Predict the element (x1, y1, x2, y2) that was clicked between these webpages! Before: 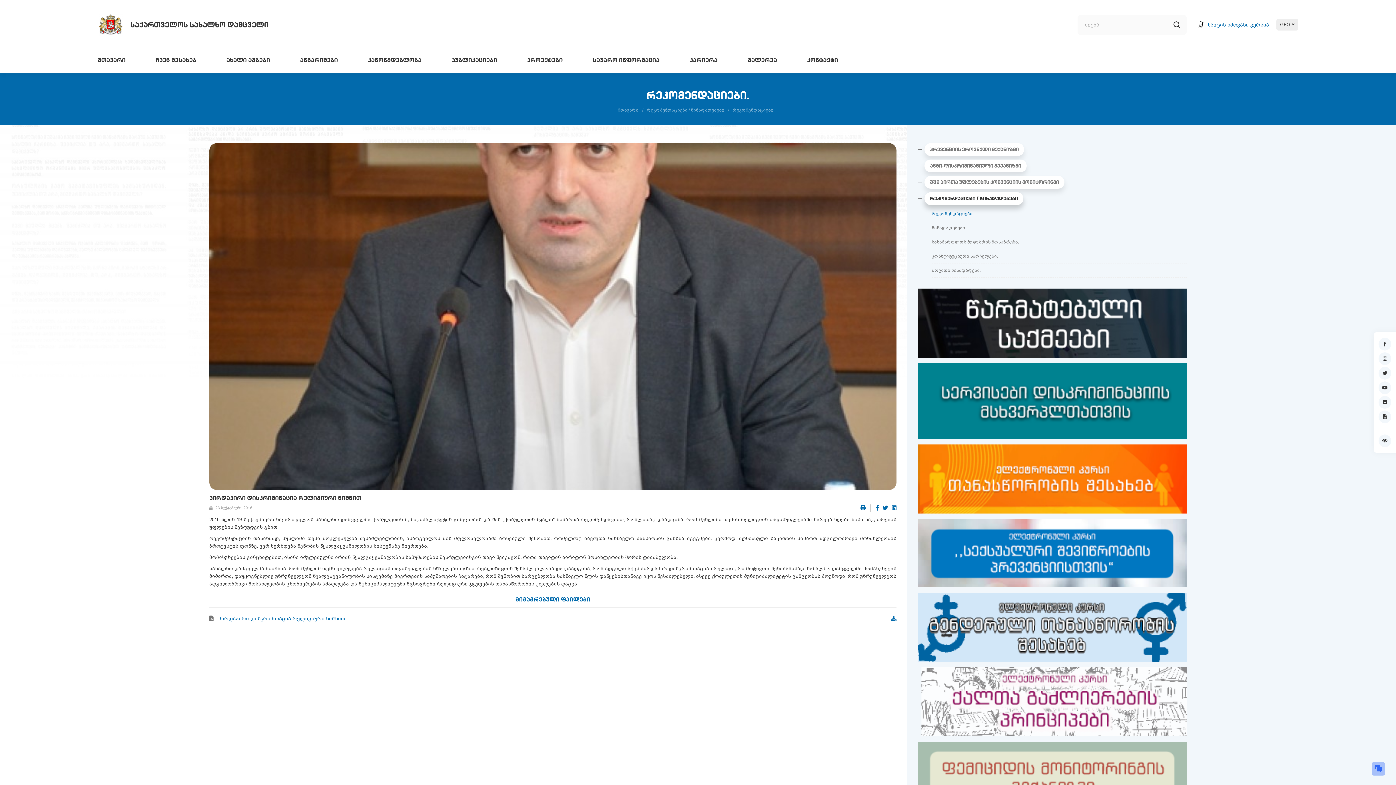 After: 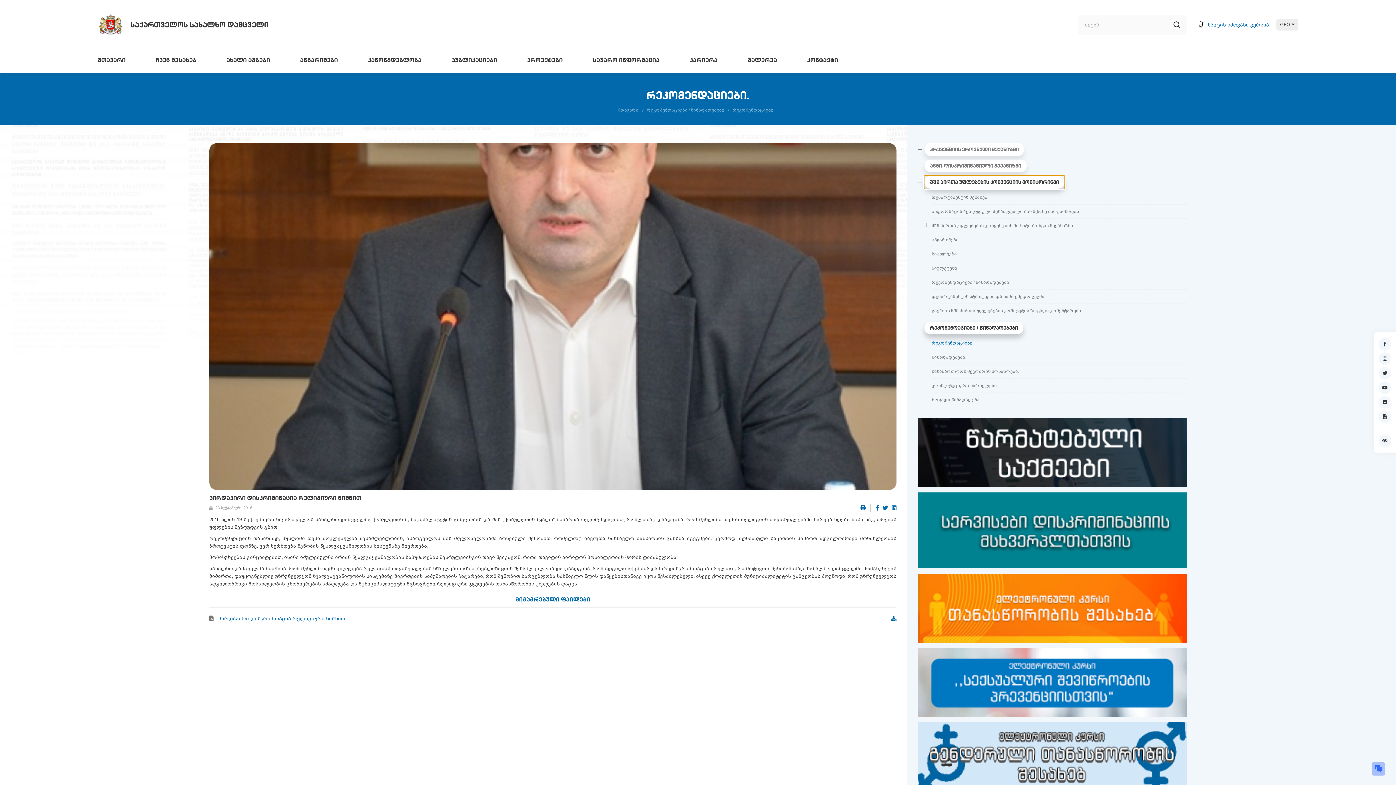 Action: label: შშმ პირთა უფლებების კონვენციის მონიტორინგი bbox: (924, 176, 1064, 188)